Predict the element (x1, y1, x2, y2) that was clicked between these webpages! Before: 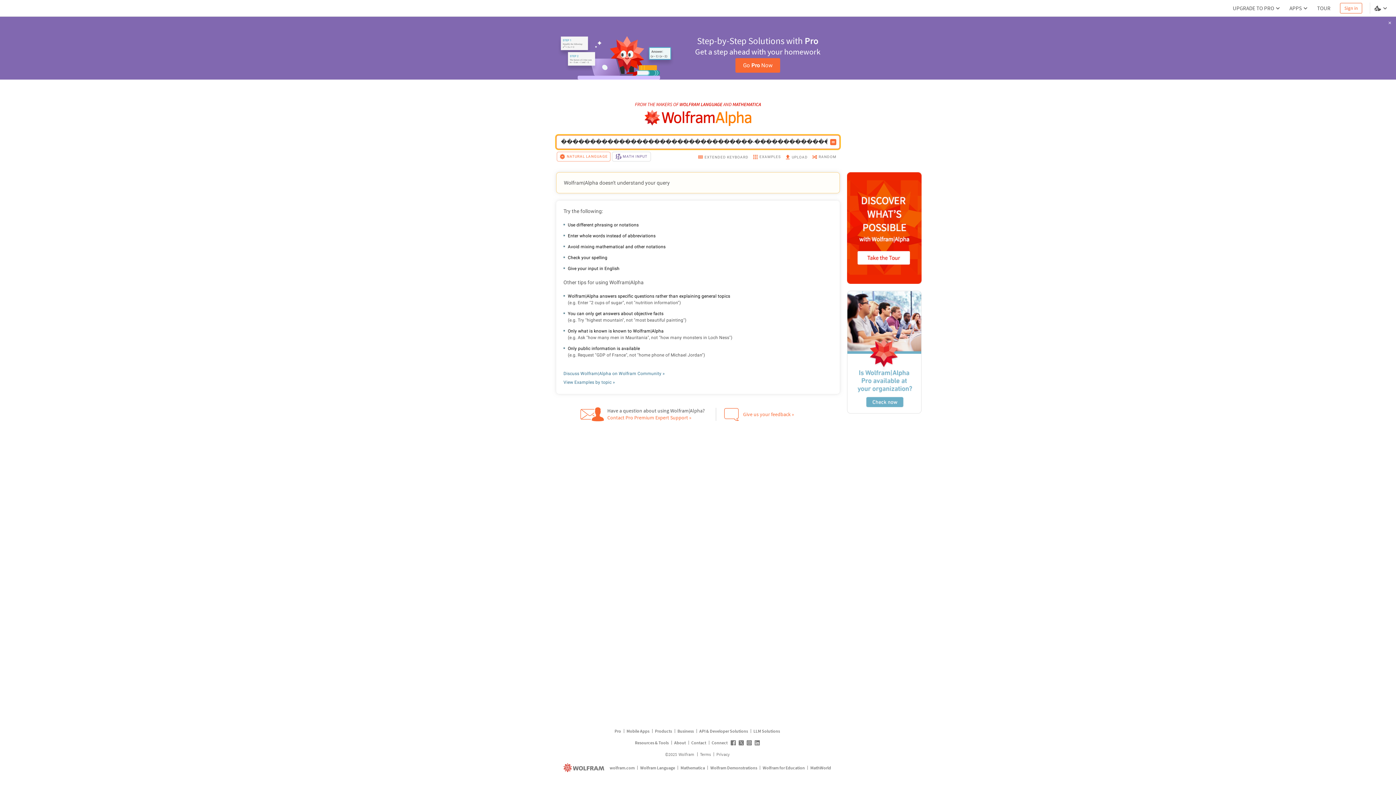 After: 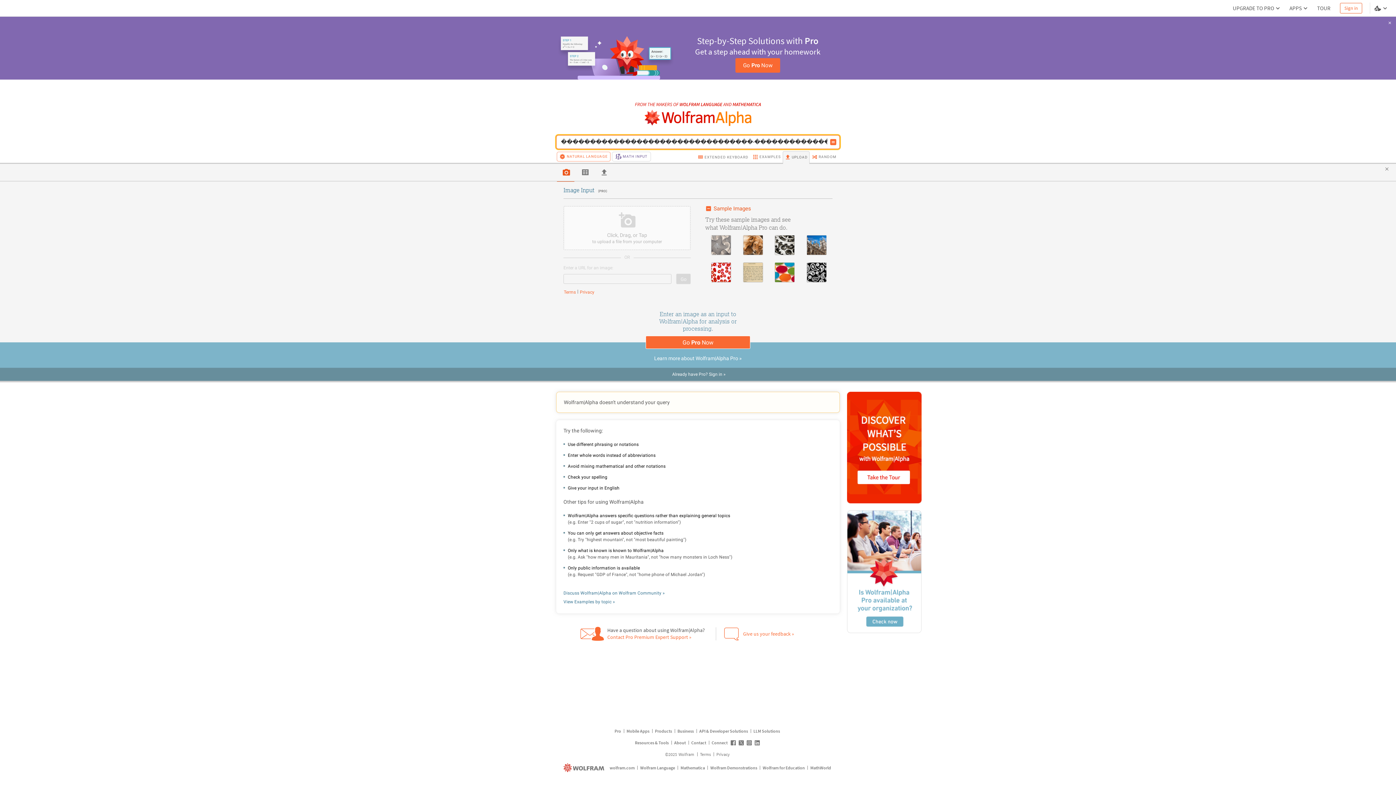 Action: bbox: (782, 151, 809, 164) label: UPLOAD